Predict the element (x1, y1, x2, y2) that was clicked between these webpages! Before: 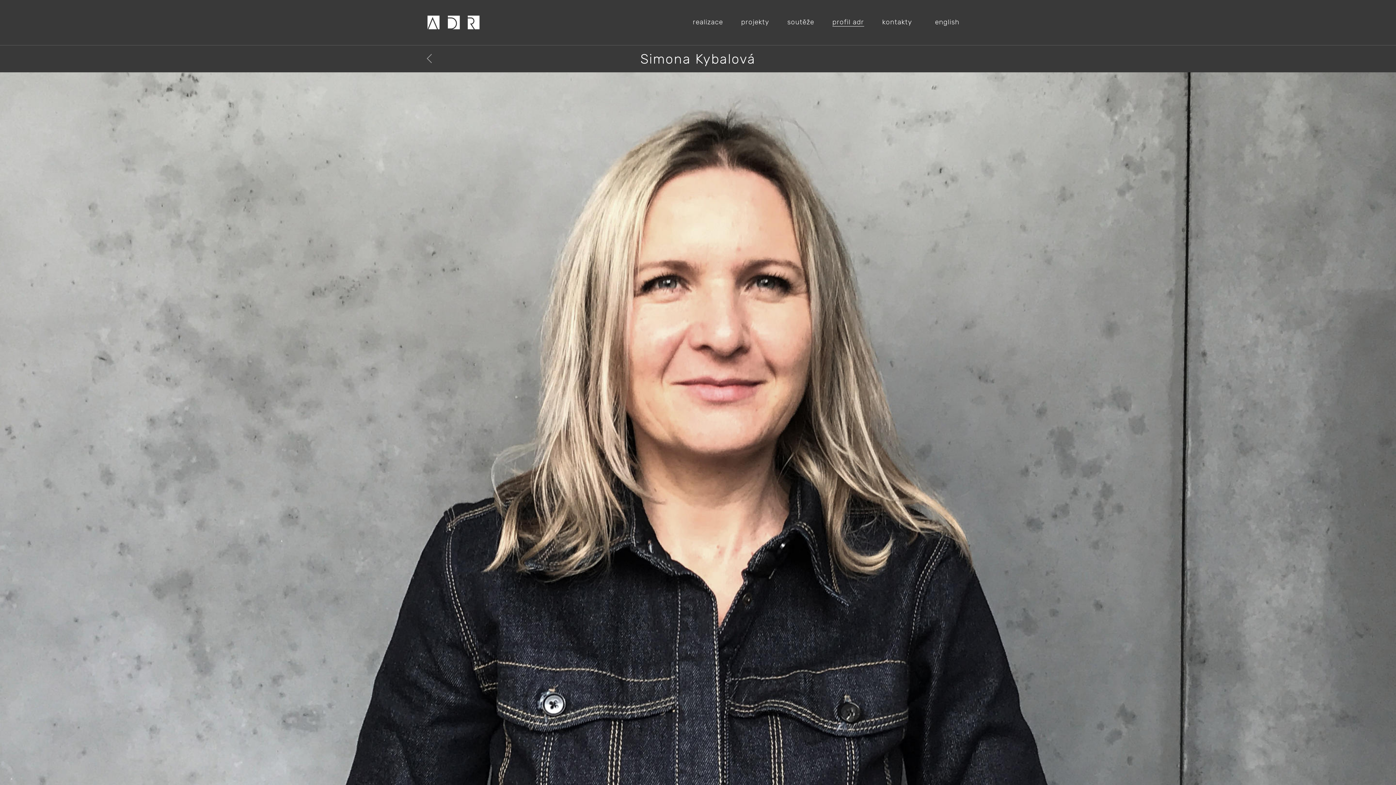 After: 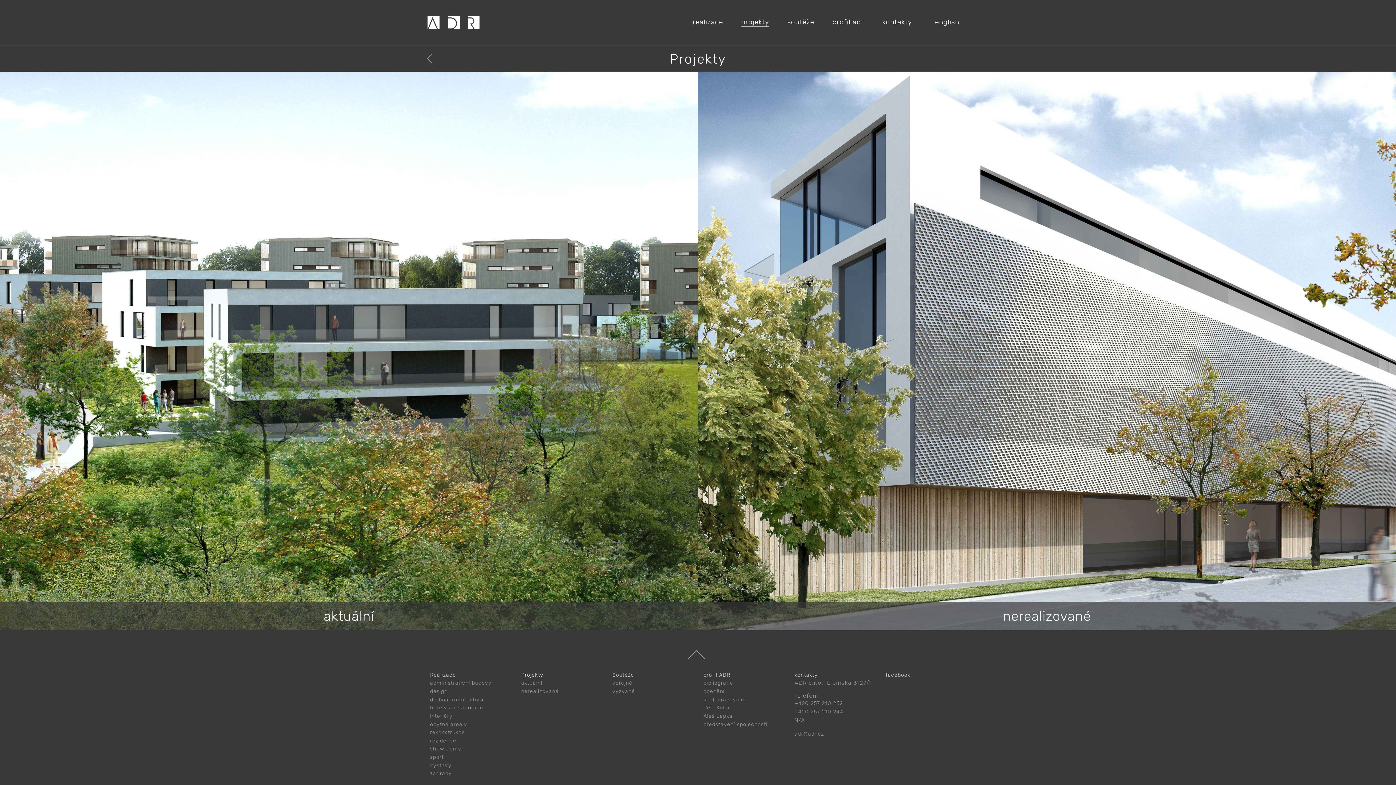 Action: label: projekty bbox: (732, 14, 778, 29)